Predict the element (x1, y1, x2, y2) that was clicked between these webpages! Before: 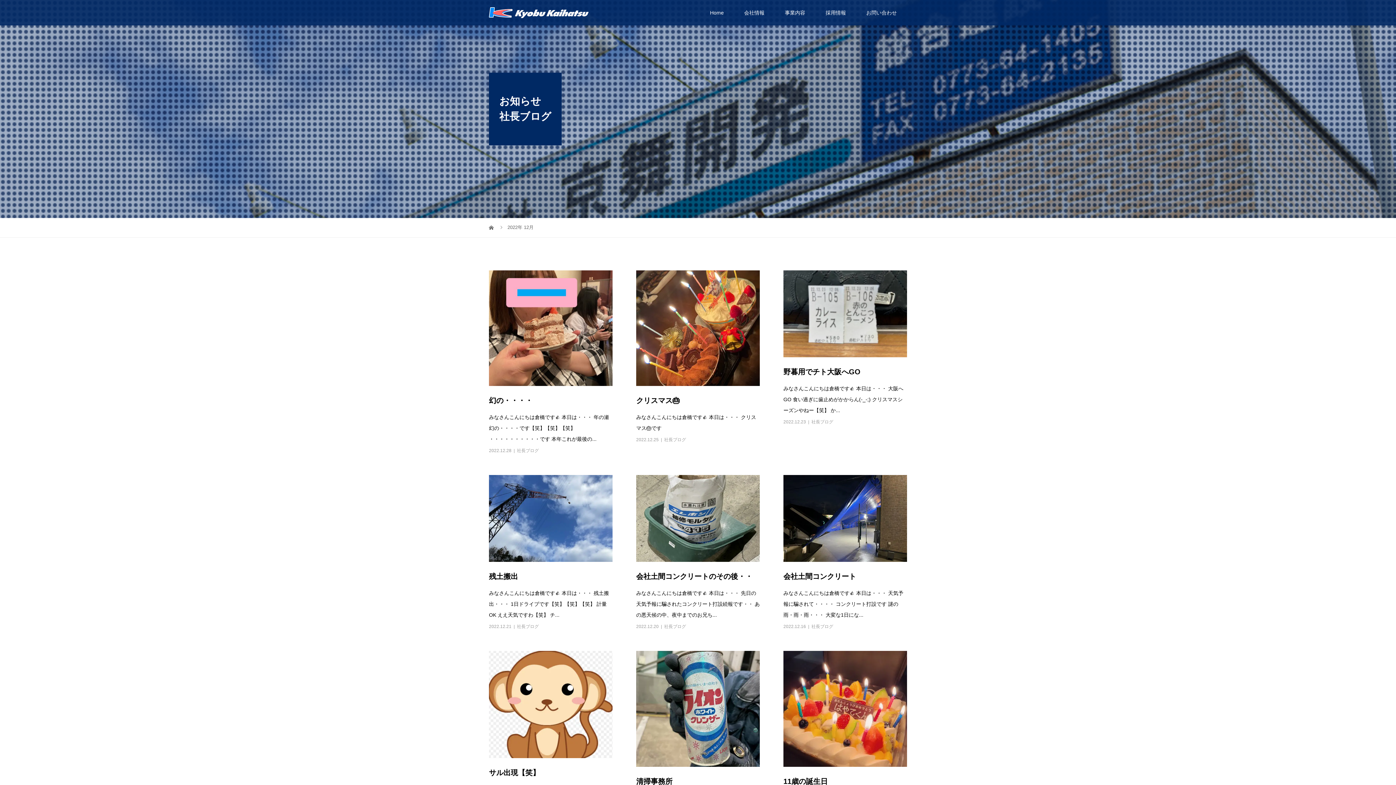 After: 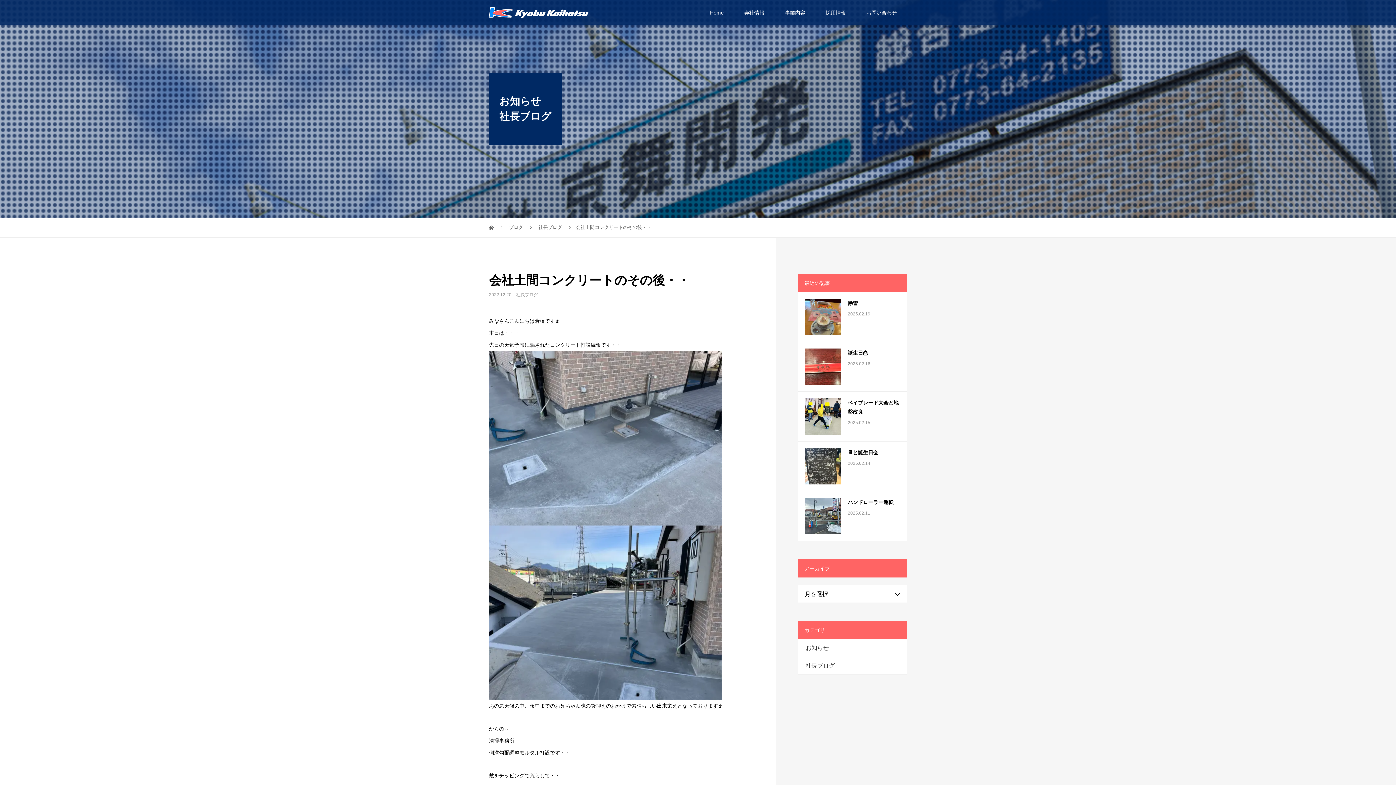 Action: label: 会社土間コンクリートのその後・・ bbox: (636, 572, 752, 580)